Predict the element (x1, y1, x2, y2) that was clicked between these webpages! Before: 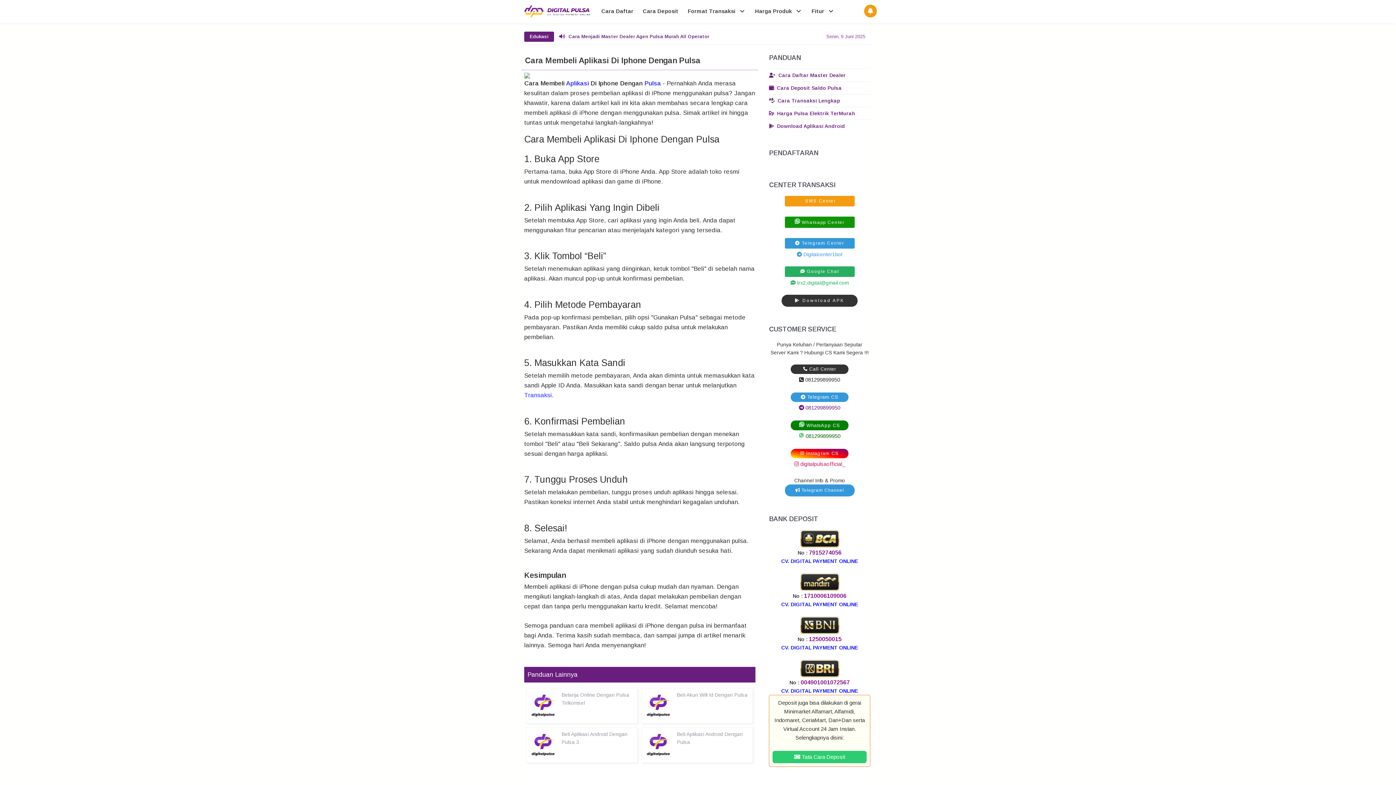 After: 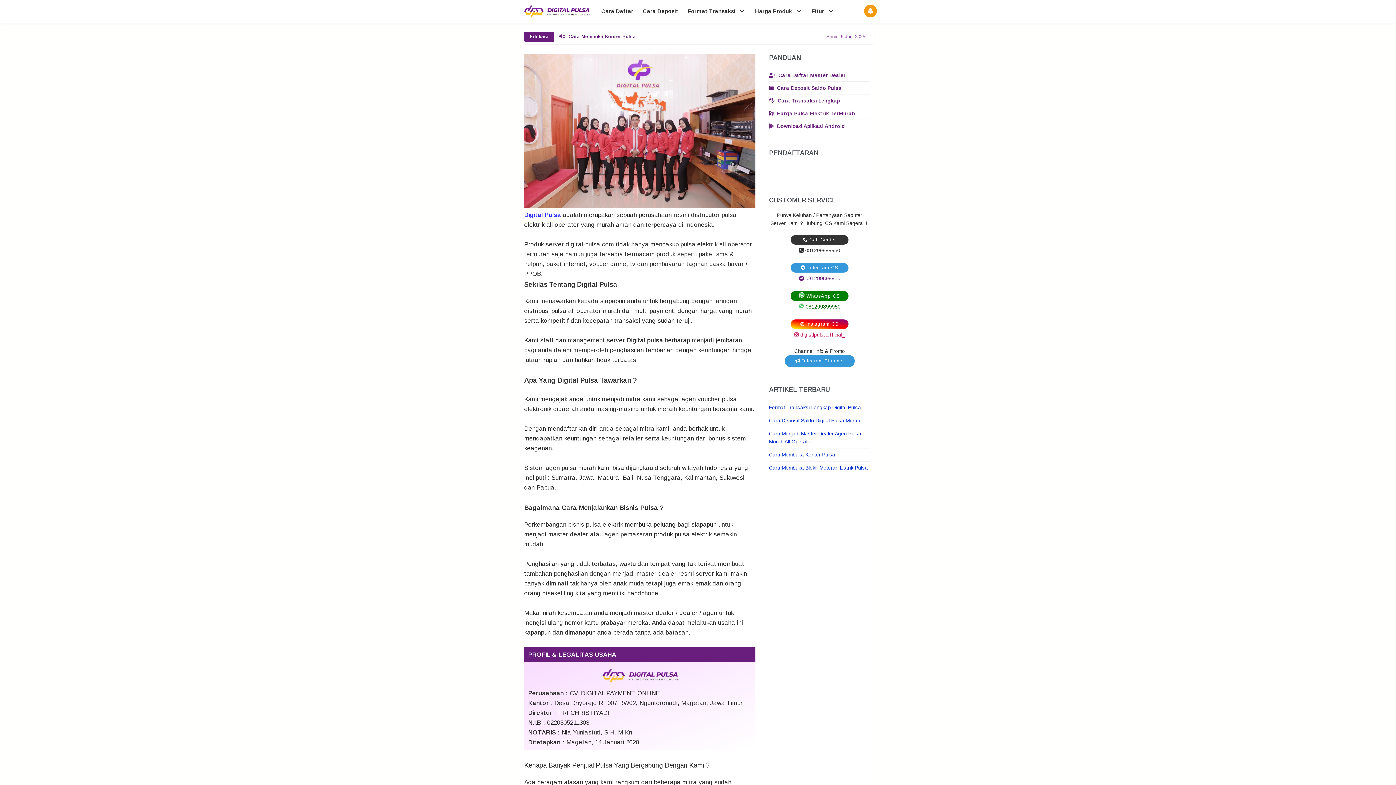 Action: bbox: (524, 4, 590, 17)